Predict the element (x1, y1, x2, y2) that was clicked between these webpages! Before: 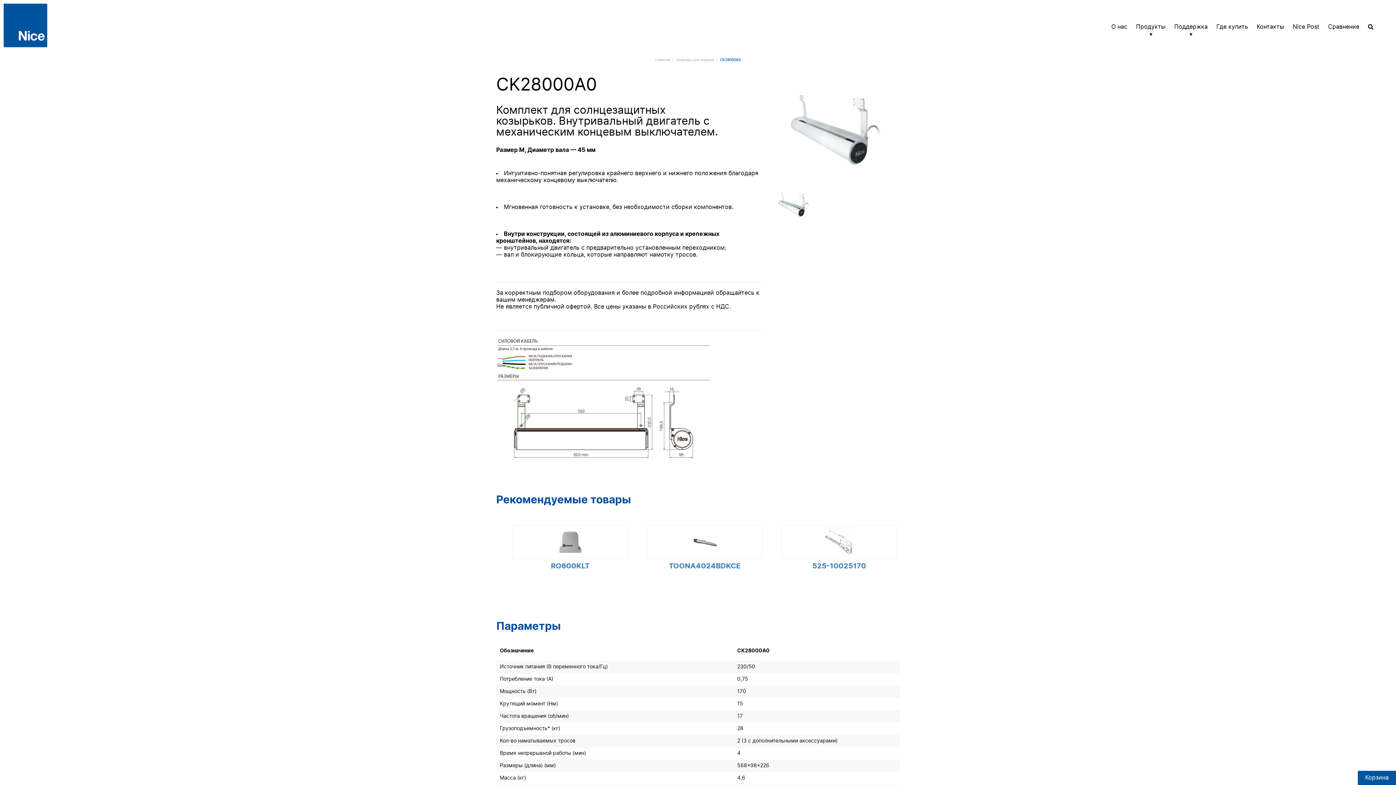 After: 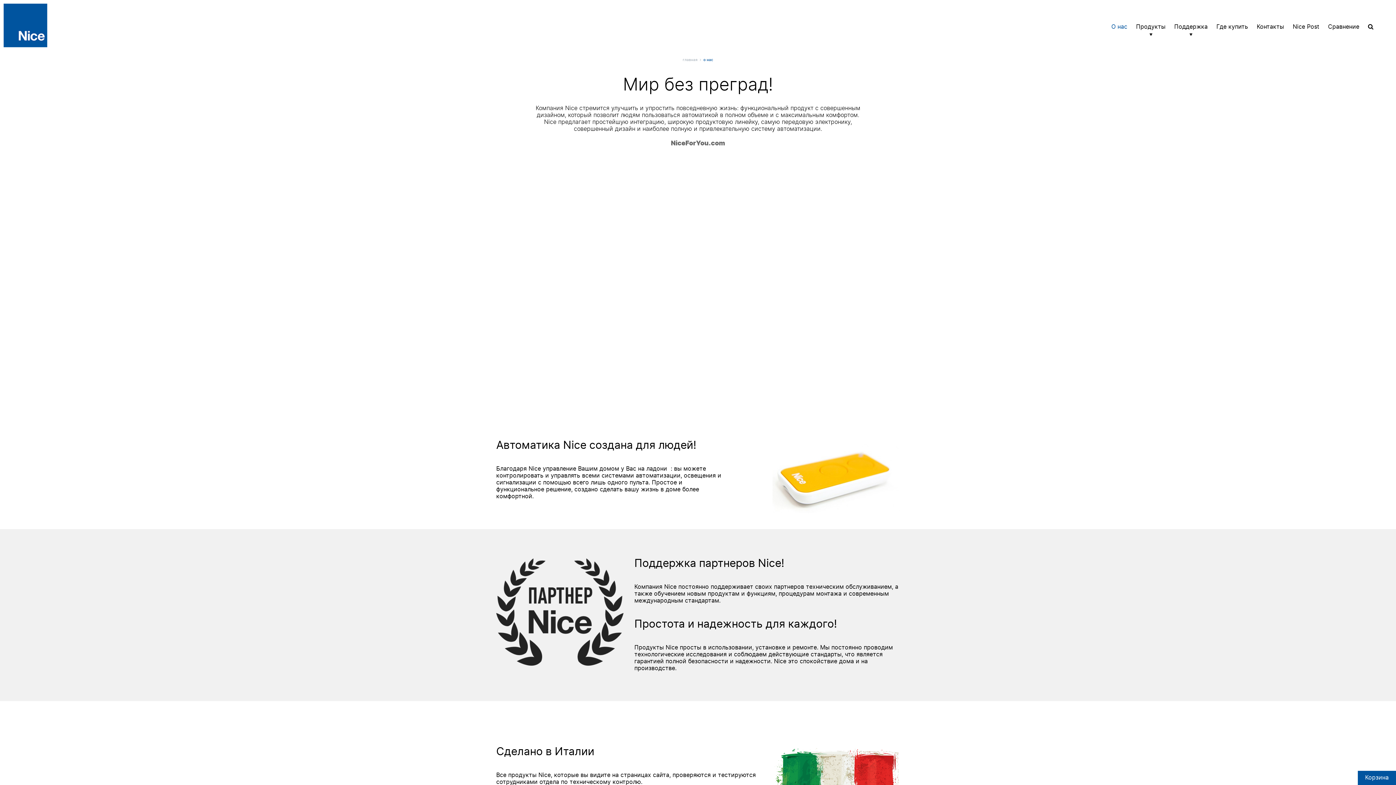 Action: label: О нас bbox: (1111, 24, 1127, 29)